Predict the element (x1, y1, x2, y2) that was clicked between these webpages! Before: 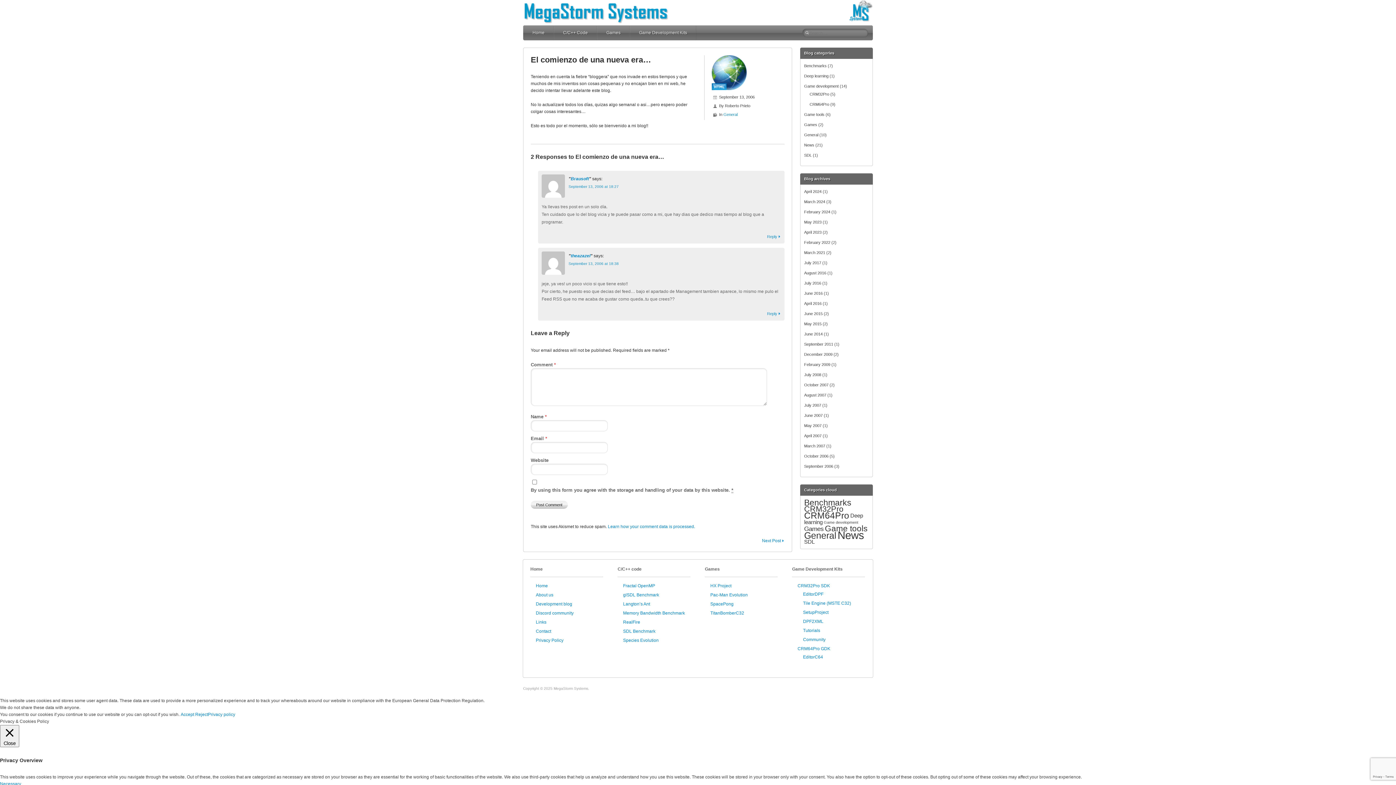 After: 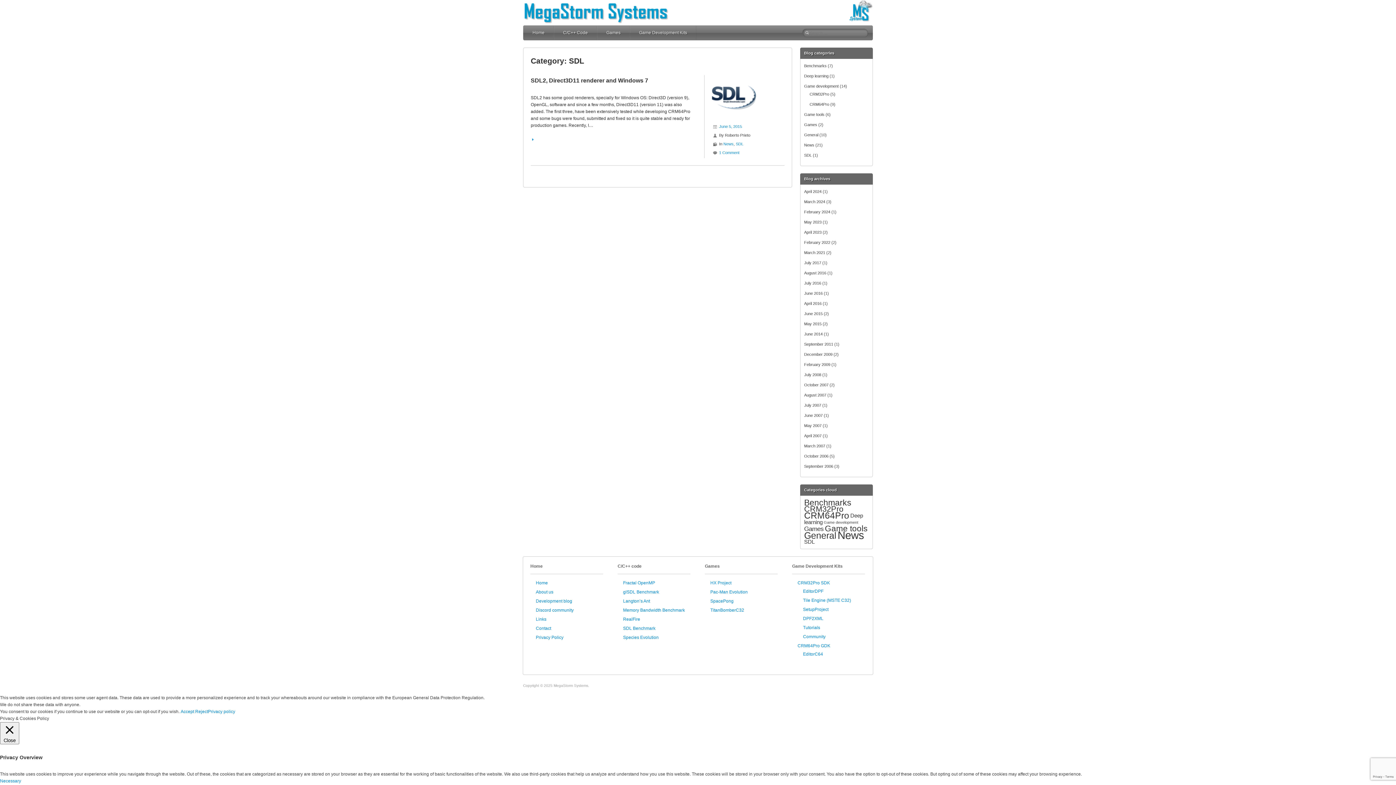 Action: label: SDL bbox: (804, 153, 812, 157)